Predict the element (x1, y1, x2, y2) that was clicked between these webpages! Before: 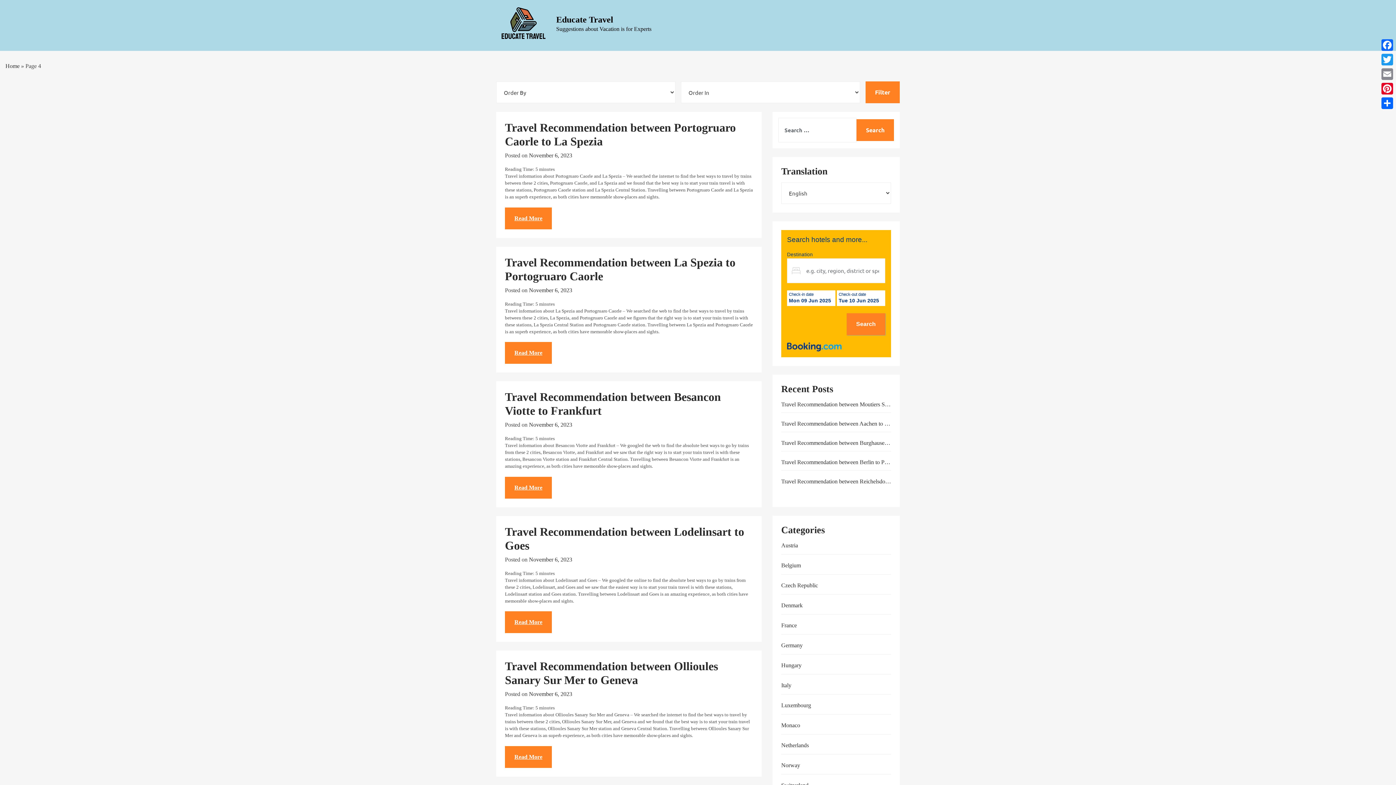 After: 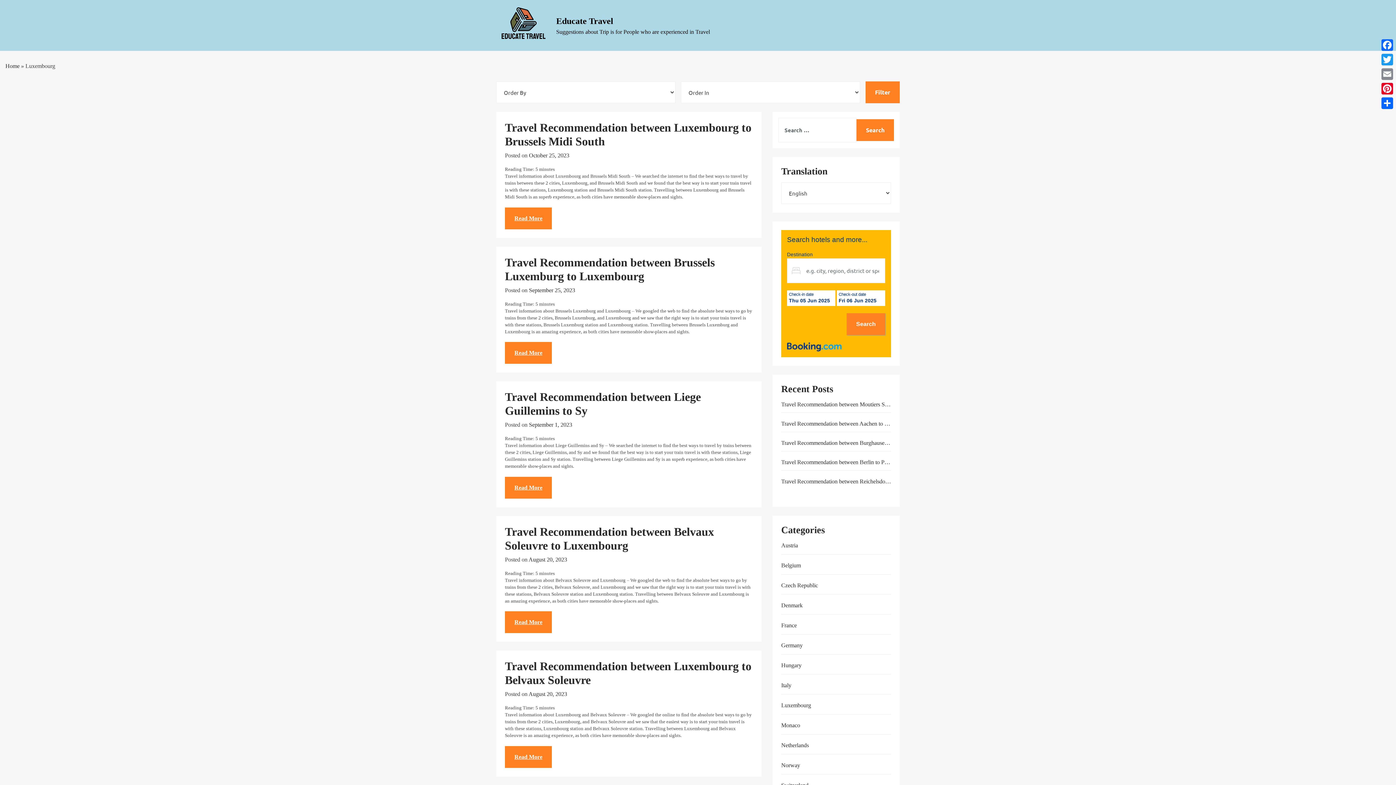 Action: bbox: (781, 697, 811, 714) label: Luxembourg